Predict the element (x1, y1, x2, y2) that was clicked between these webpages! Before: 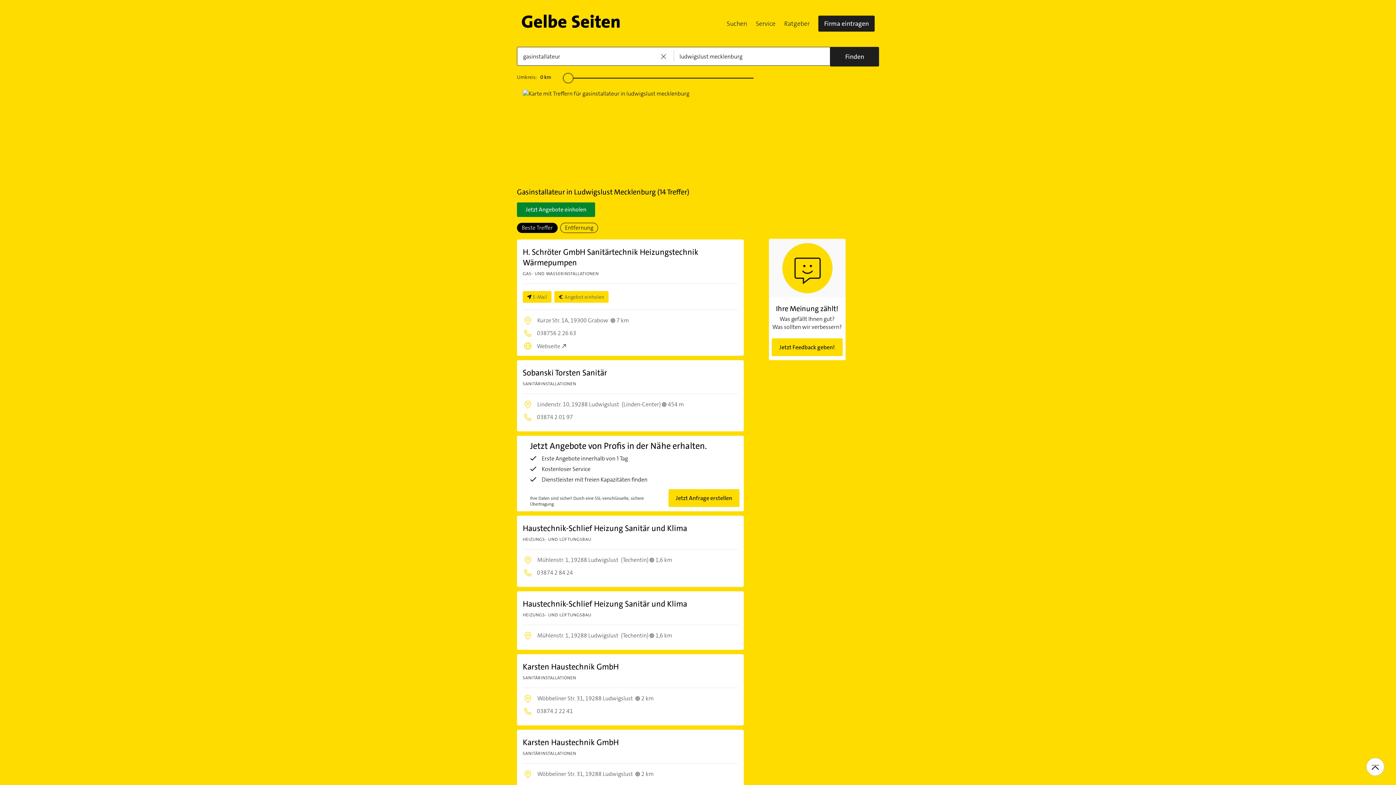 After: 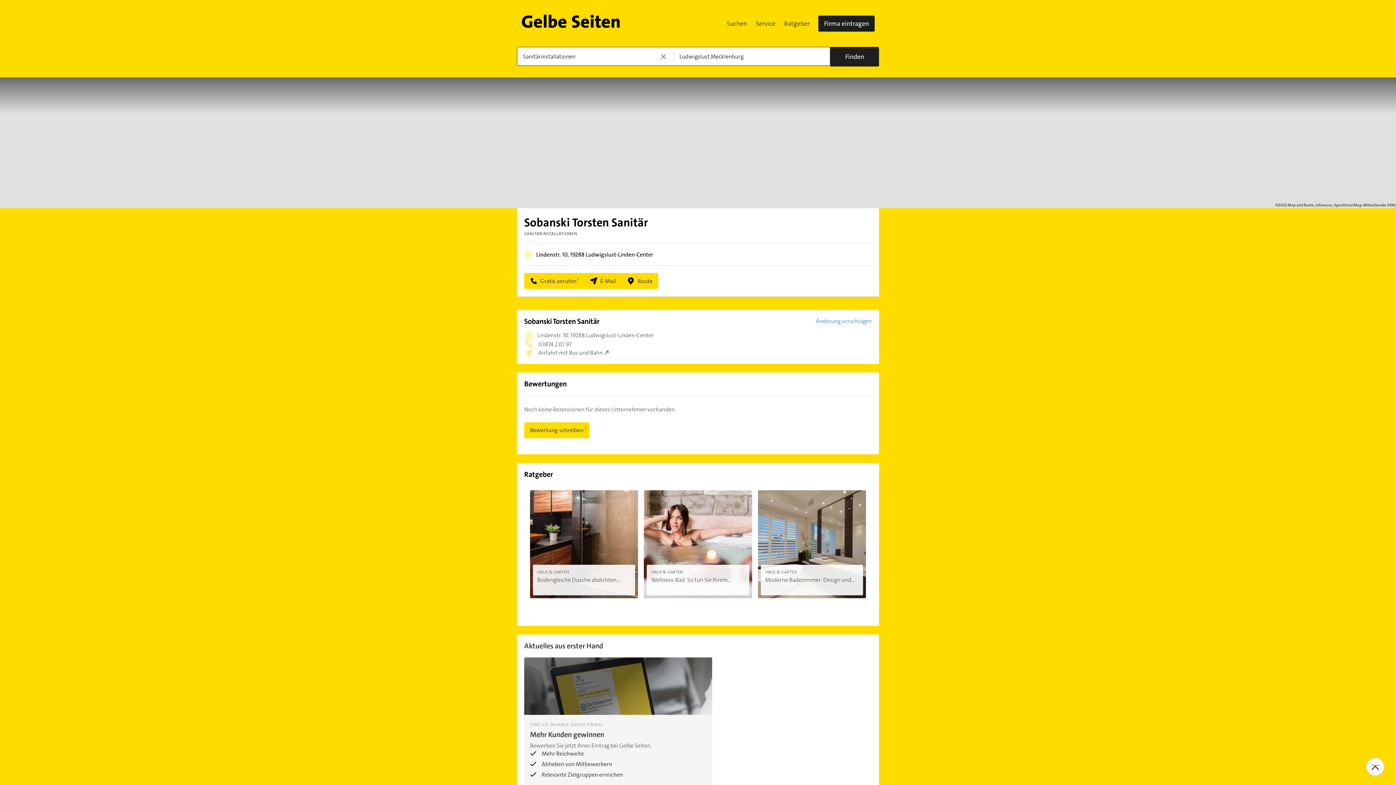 Action: bbox: (522, 367, 738, 388) label: Sobanski Torsten Sanitär

SANITÄRINSTALLATIONEN